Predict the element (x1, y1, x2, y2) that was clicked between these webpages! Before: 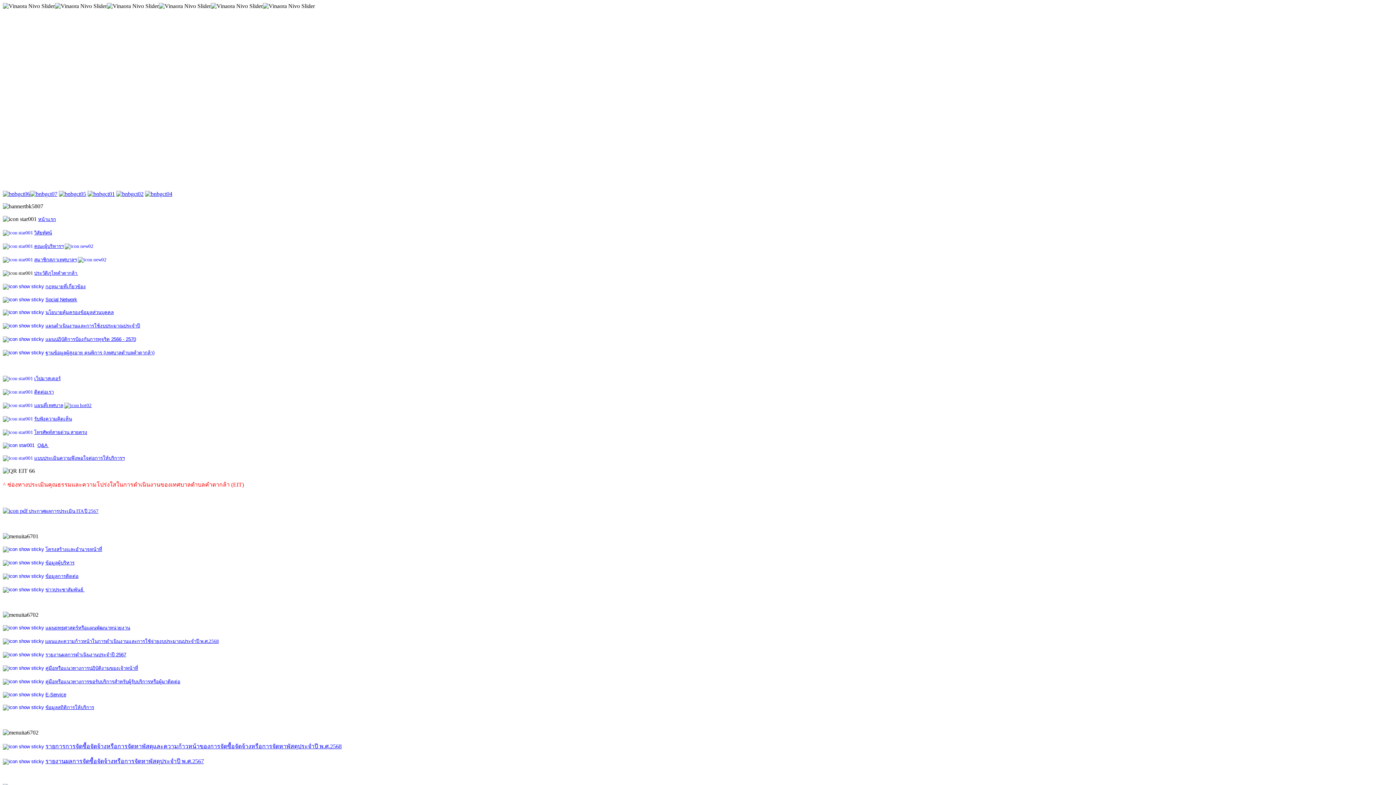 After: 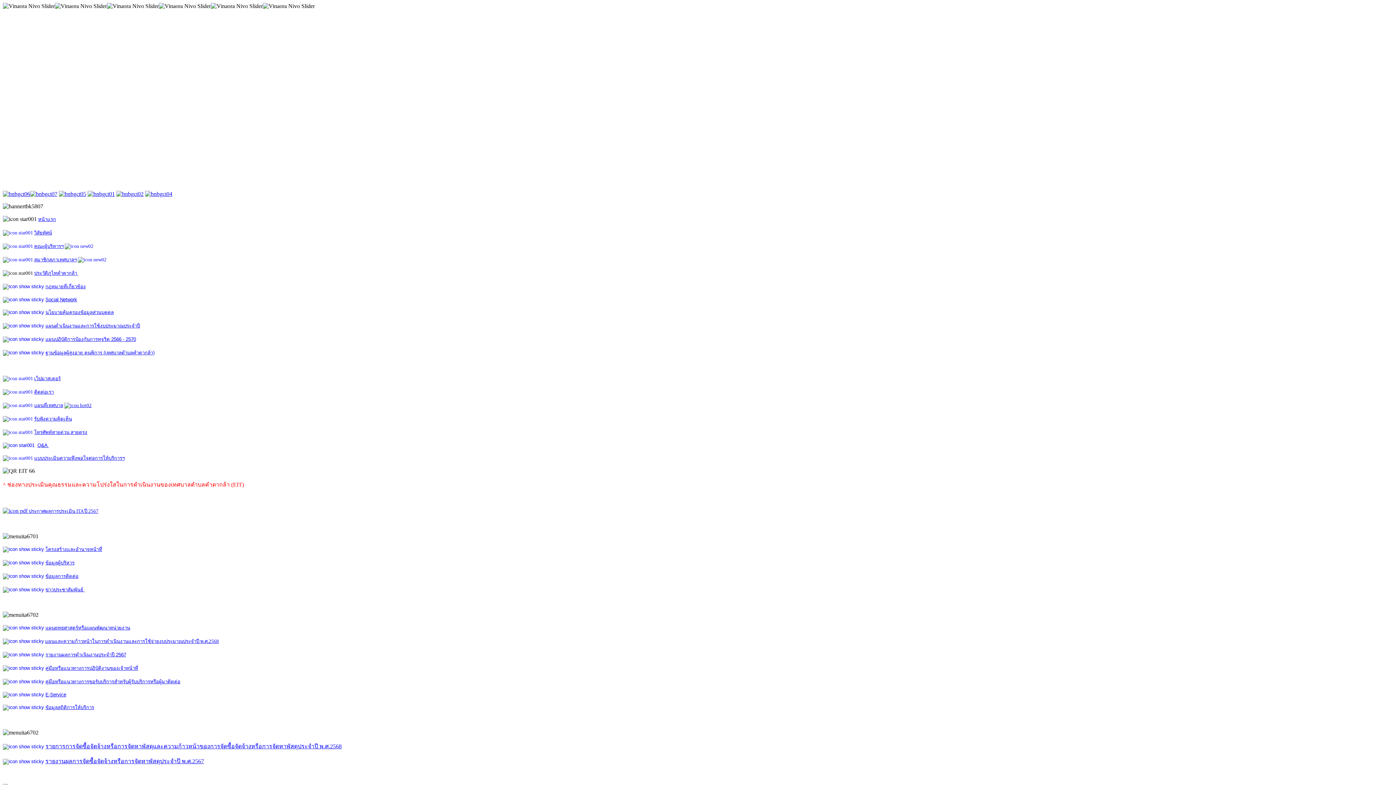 Action: label: ข้อมูลสถิติการให้บริการ bbox: (45, 705, 94, 710)